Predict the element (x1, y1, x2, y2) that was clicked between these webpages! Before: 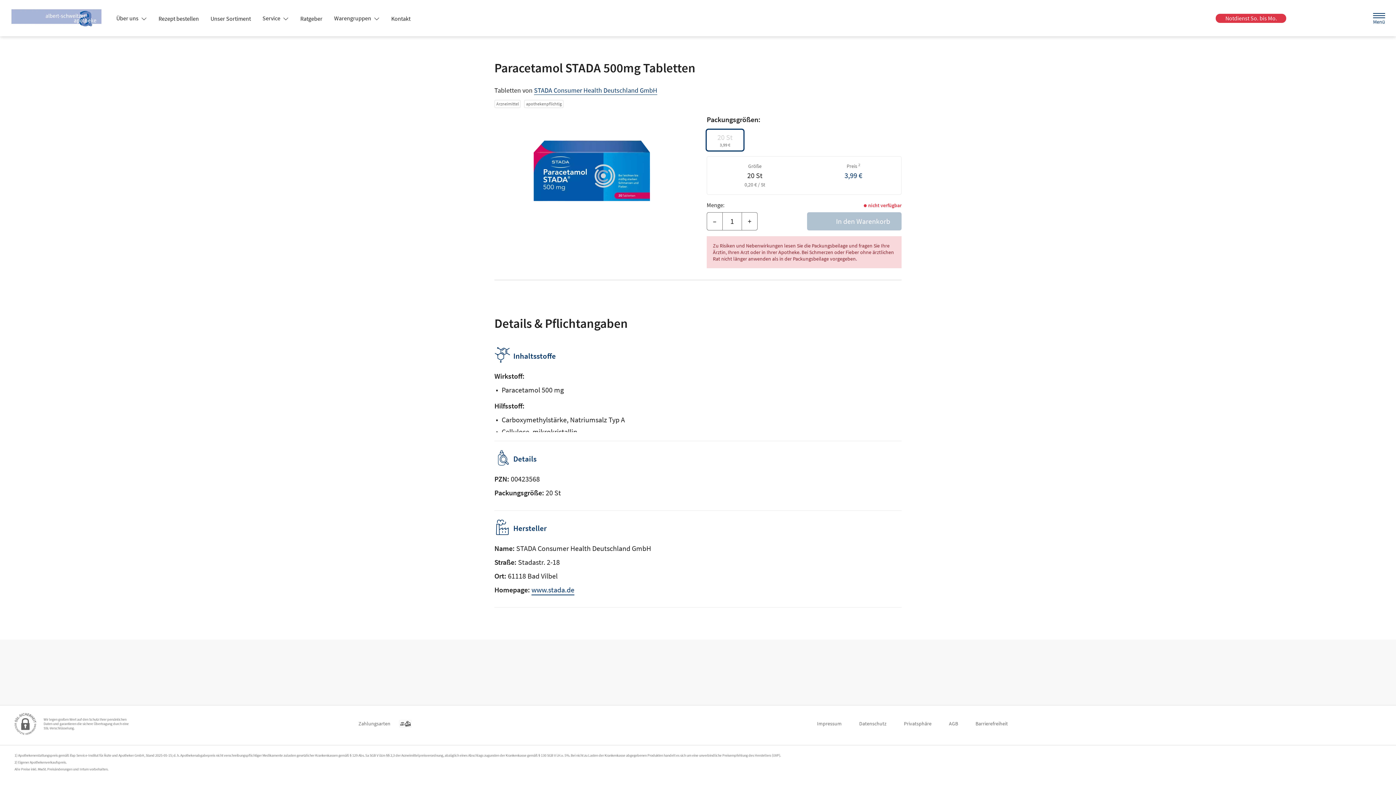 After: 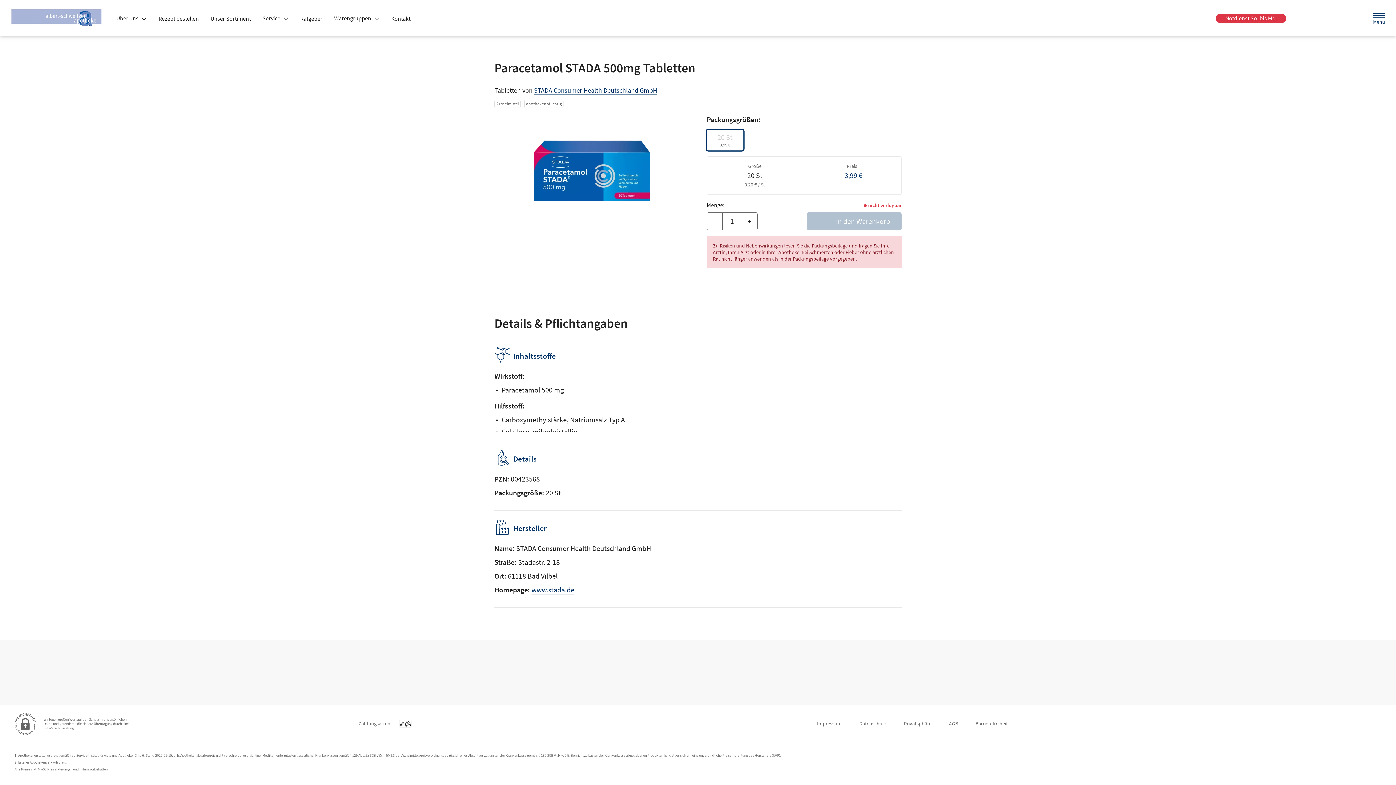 Action: bbox: (110, 11, 152, 24) label: Über uns 